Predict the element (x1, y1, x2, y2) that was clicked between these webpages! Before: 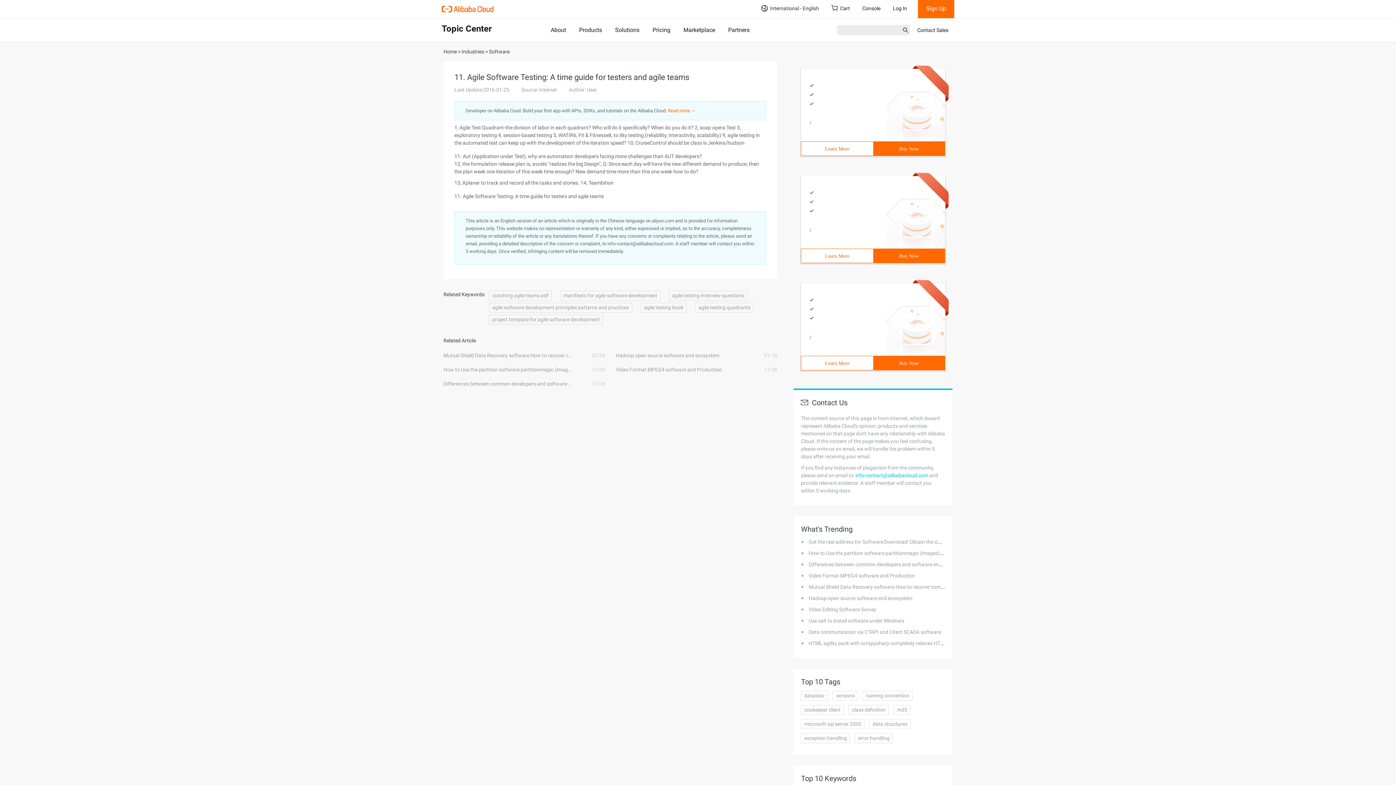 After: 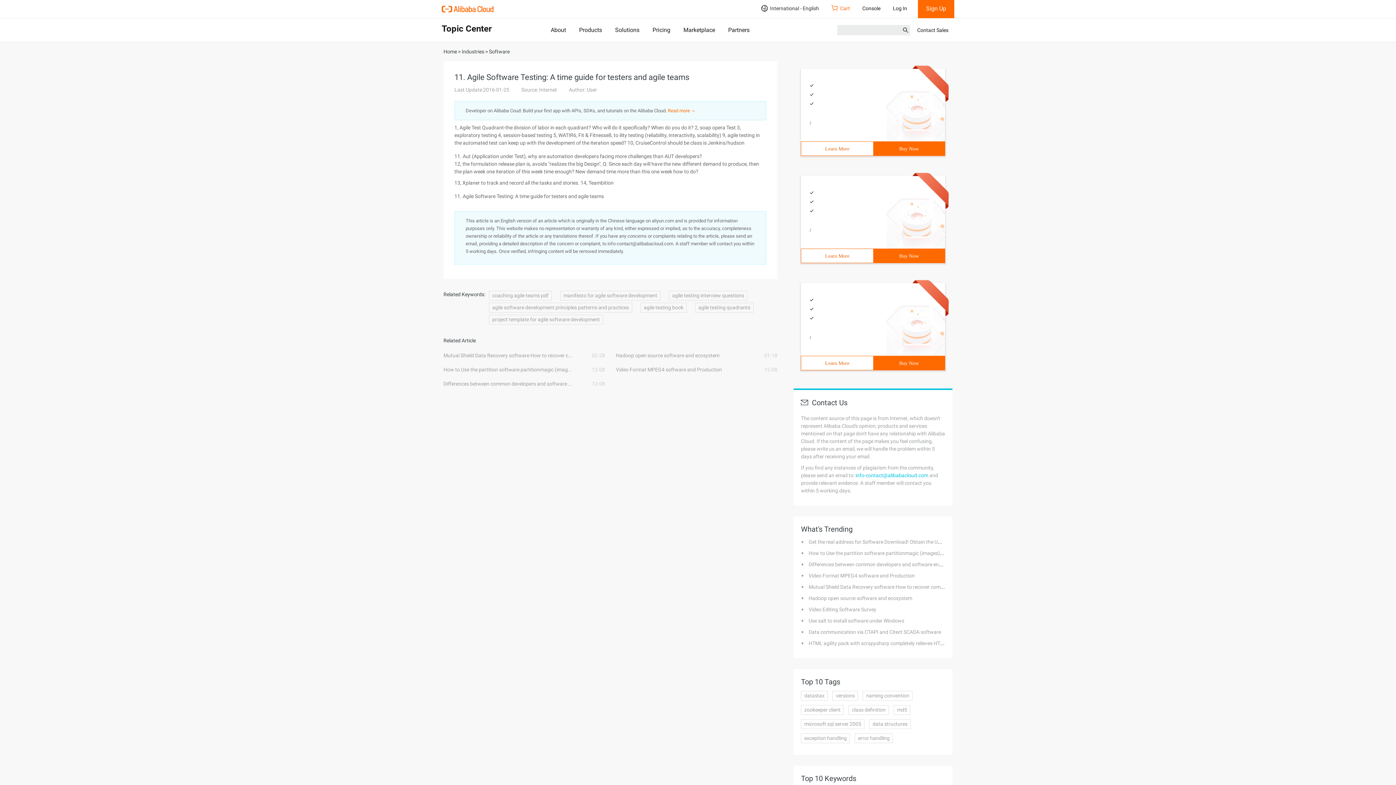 Action: label: Cart bbox: (825, 0, 856, 18)